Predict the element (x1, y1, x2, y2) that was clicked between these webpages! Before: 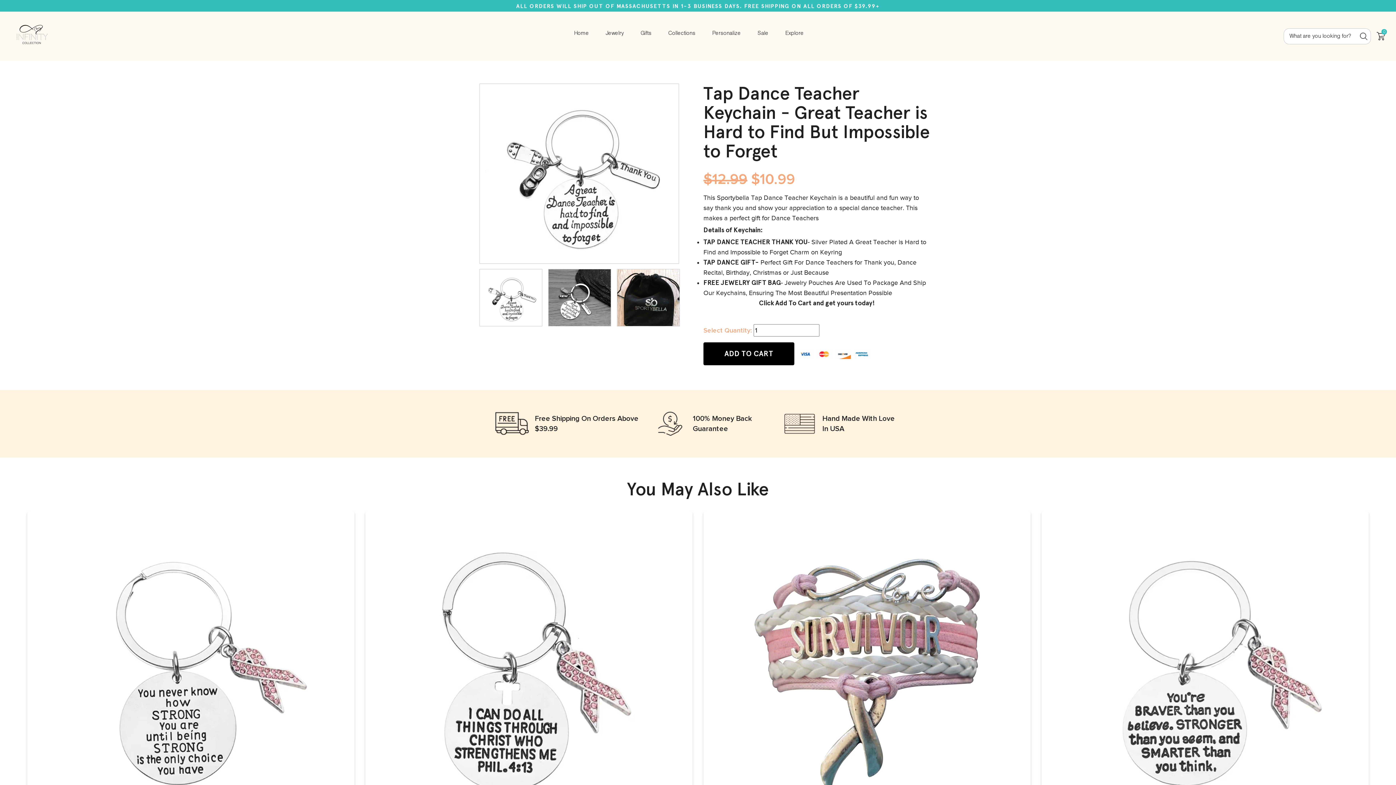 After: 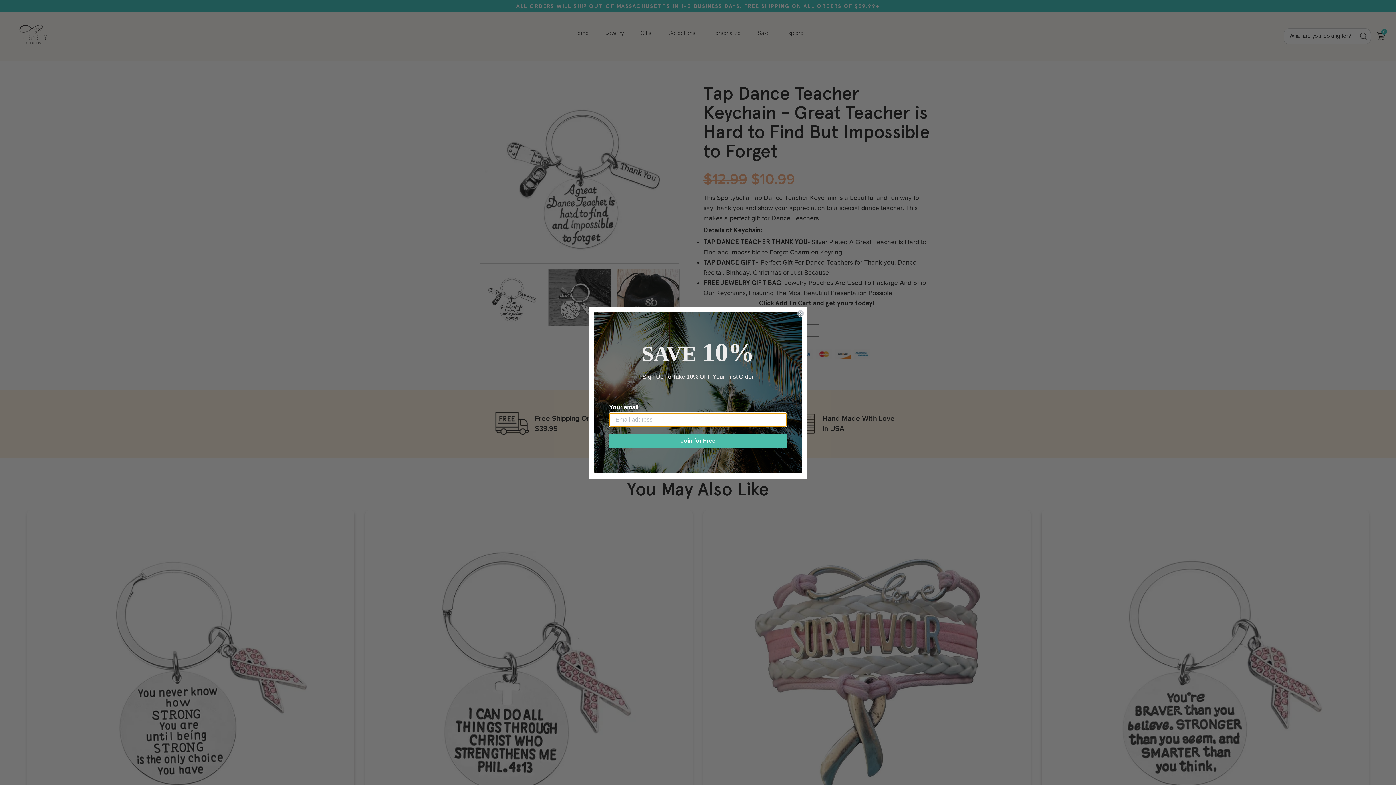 Action: label: Collections bbox: (665, 26, 698, 46)